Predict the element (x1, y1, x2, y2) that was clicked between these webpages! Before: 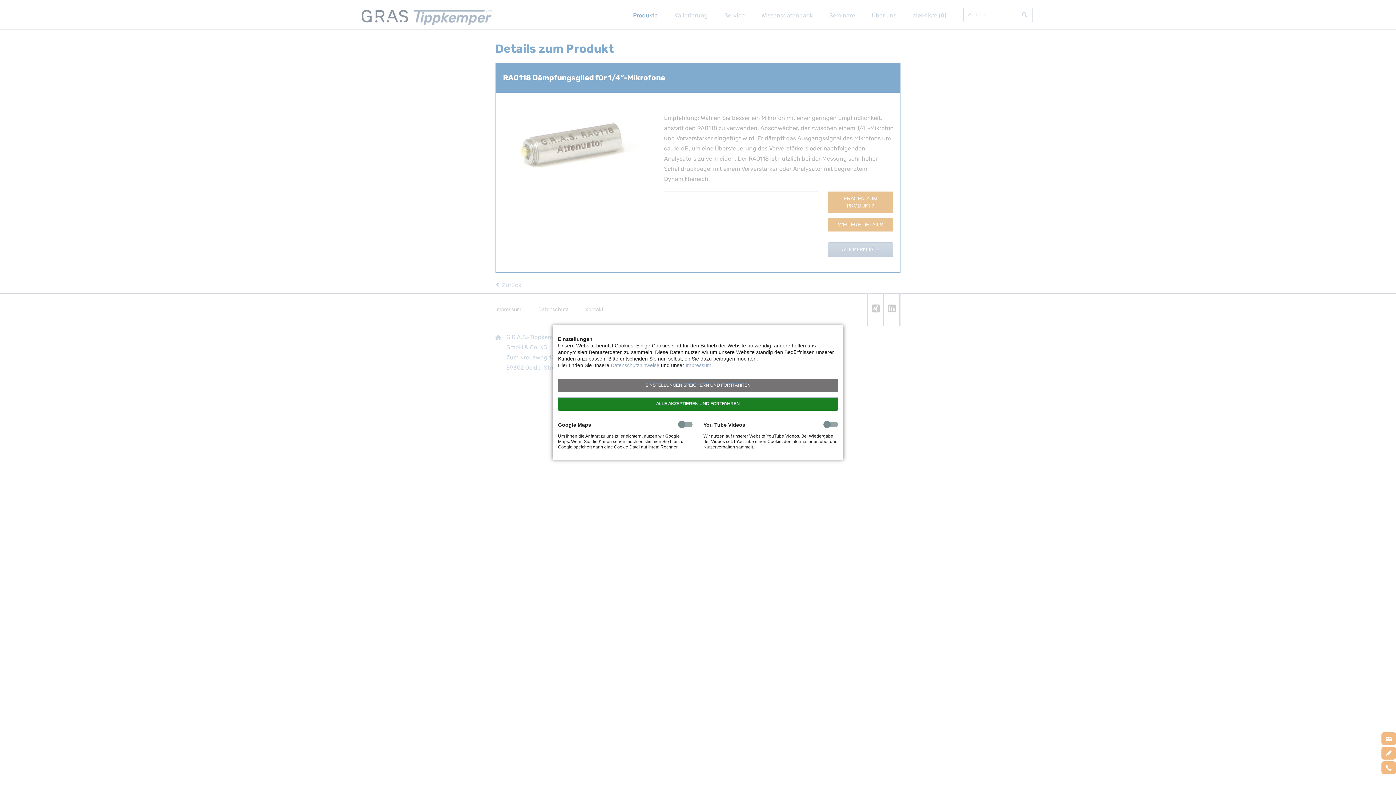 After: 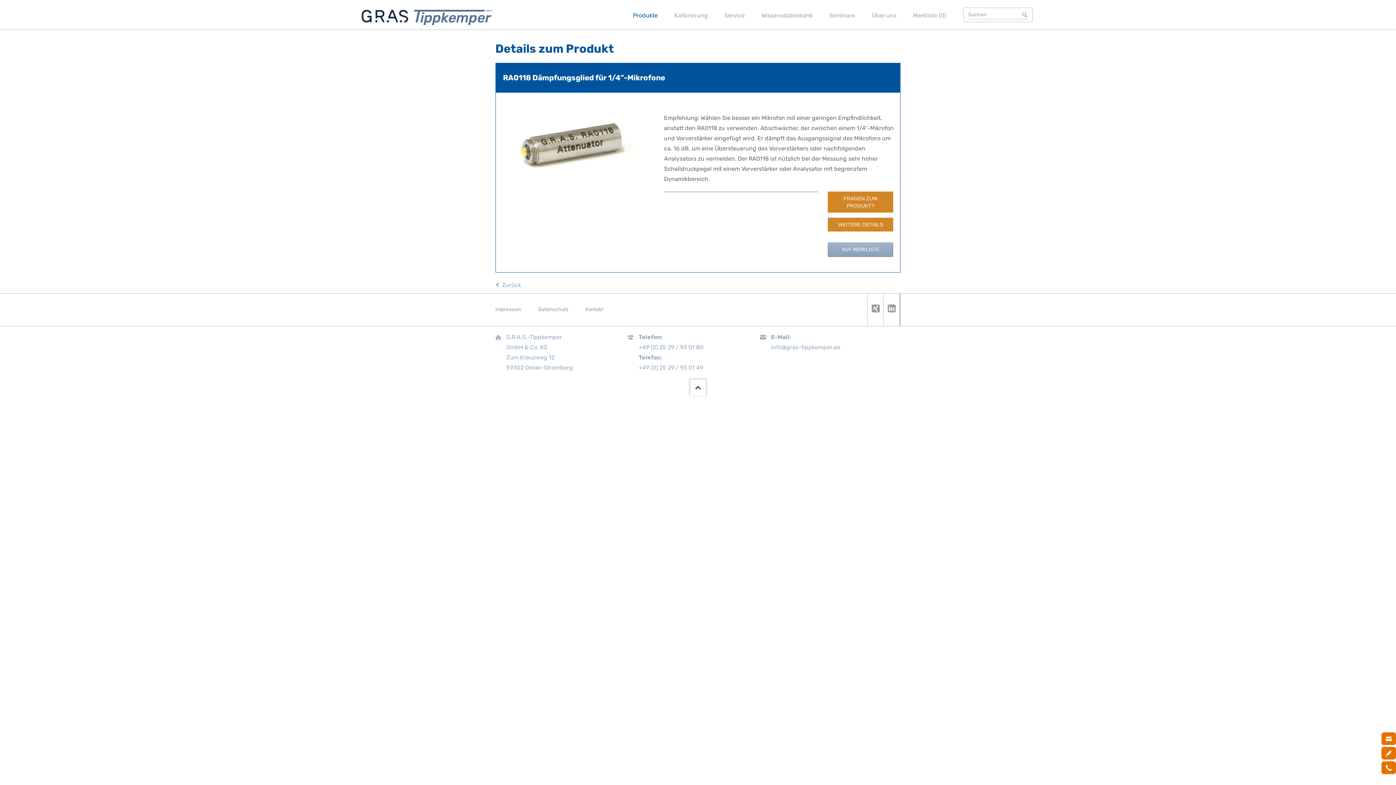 Action: label: EINSTELLUNGEN SPEICHERN UND FORTFAHREN bbox: (558, 378, 838, 392)